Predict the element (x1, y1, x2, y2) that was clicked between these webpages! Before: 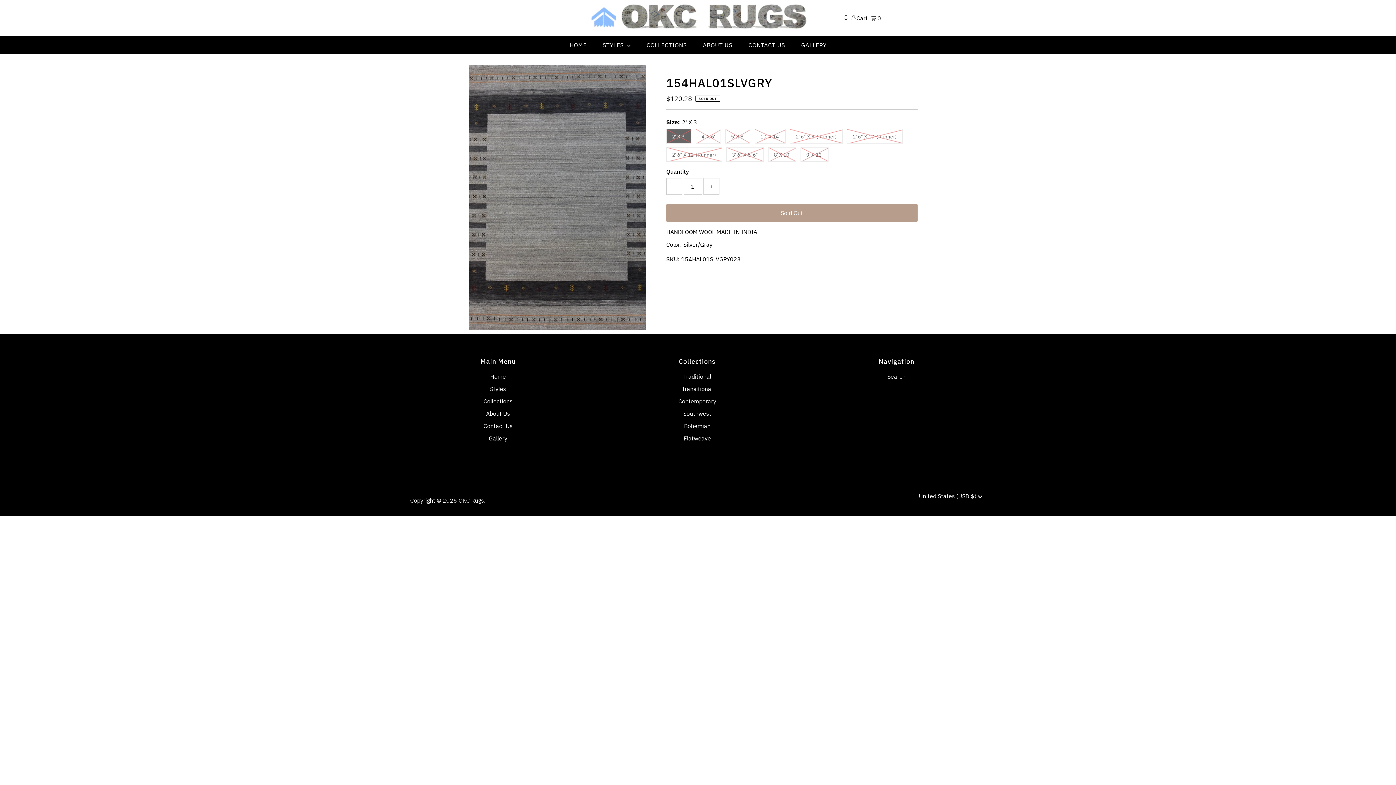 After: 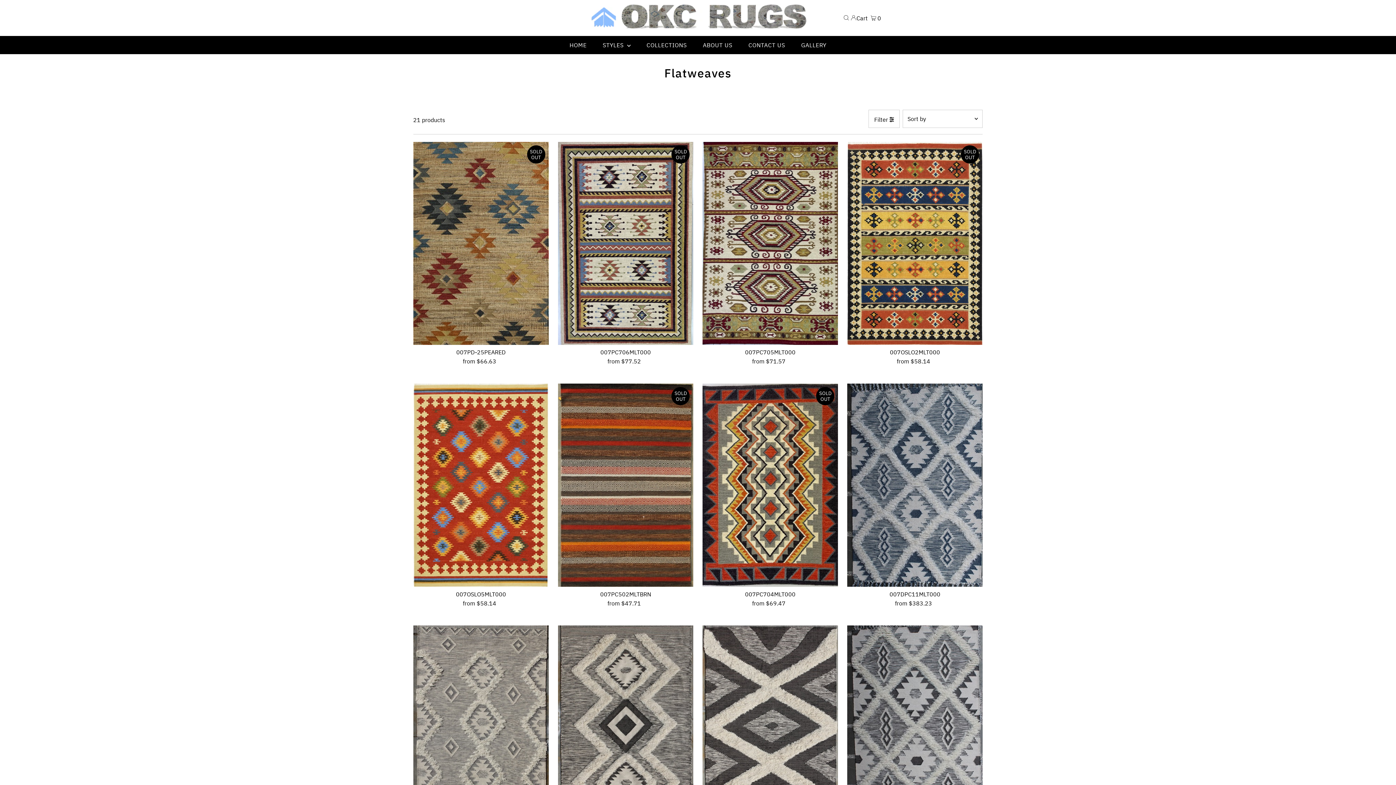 Action: bbox: (683, 434, 711, 442) label: Flatweave